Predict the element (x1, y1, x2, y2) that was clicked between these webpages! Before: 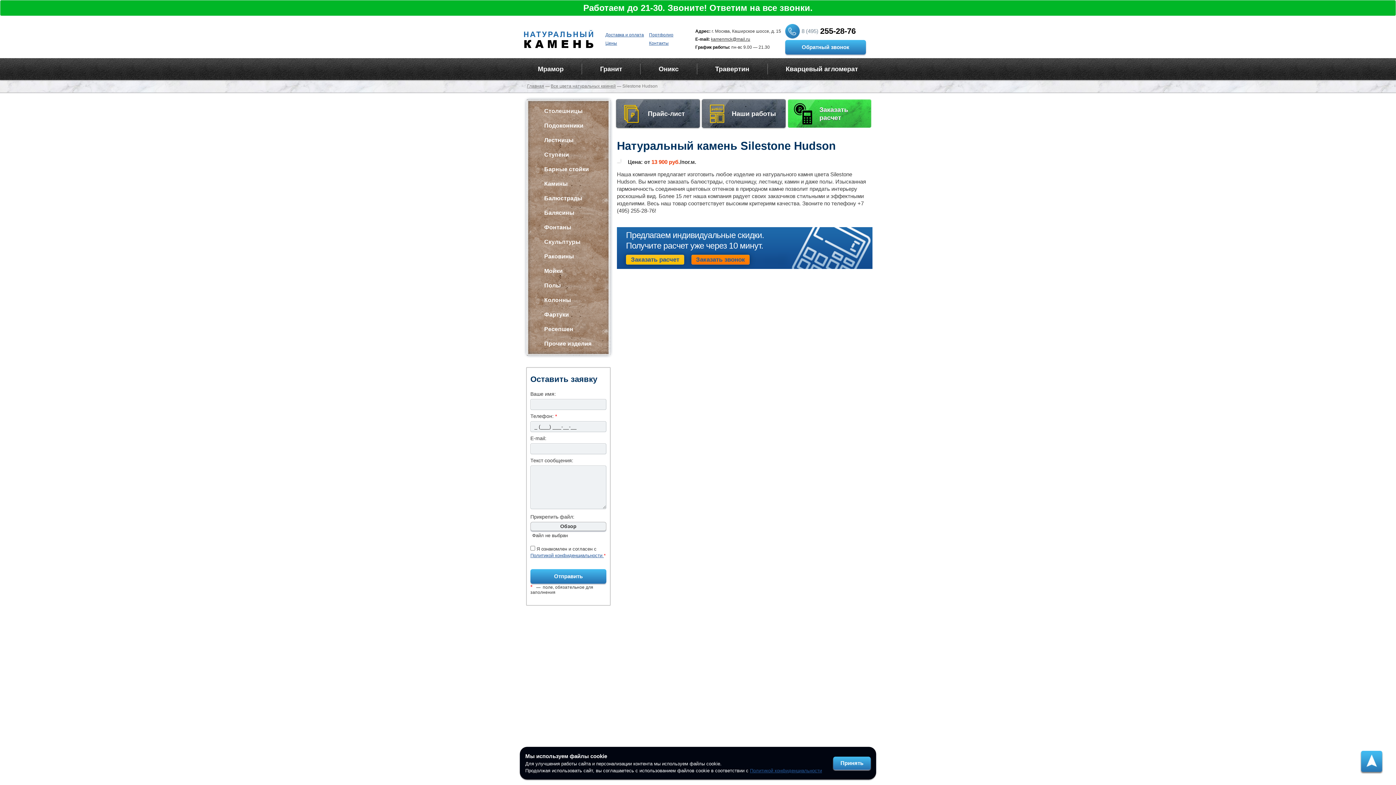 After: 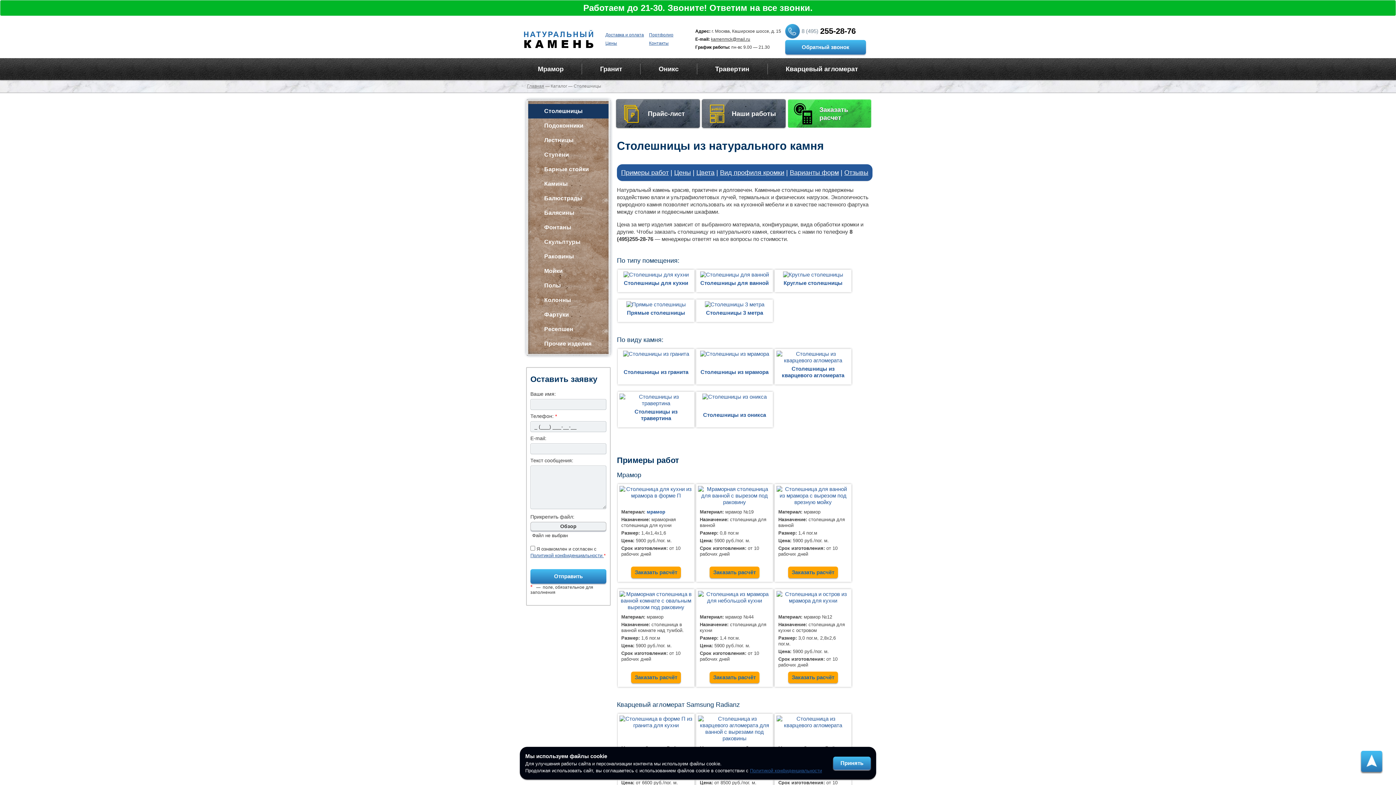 Action: bbox: (529, 109, 582, 115) label: 	Столешницы